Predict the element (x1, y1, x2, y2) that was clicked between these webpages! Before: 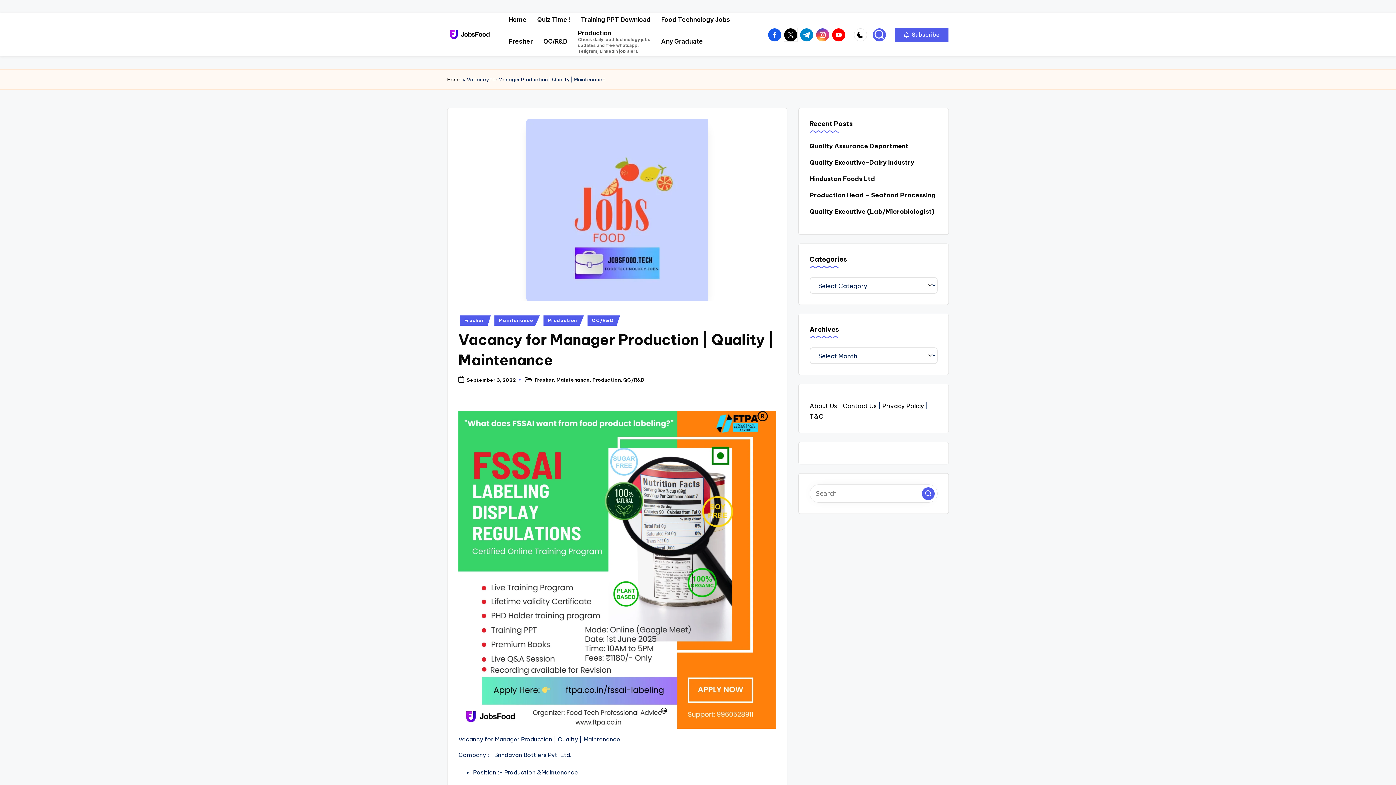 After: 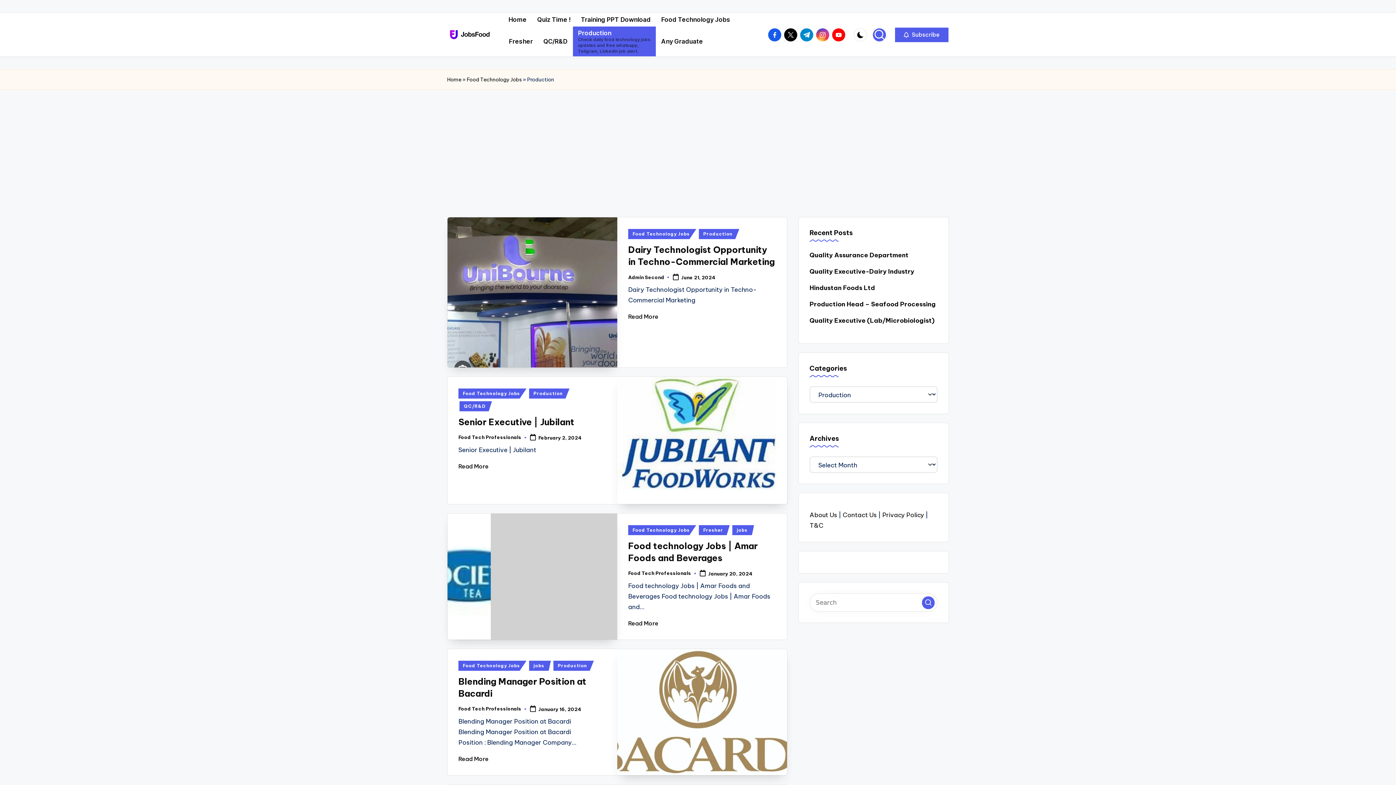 Action: bbox: (592, 376, 620, 382) label: Production